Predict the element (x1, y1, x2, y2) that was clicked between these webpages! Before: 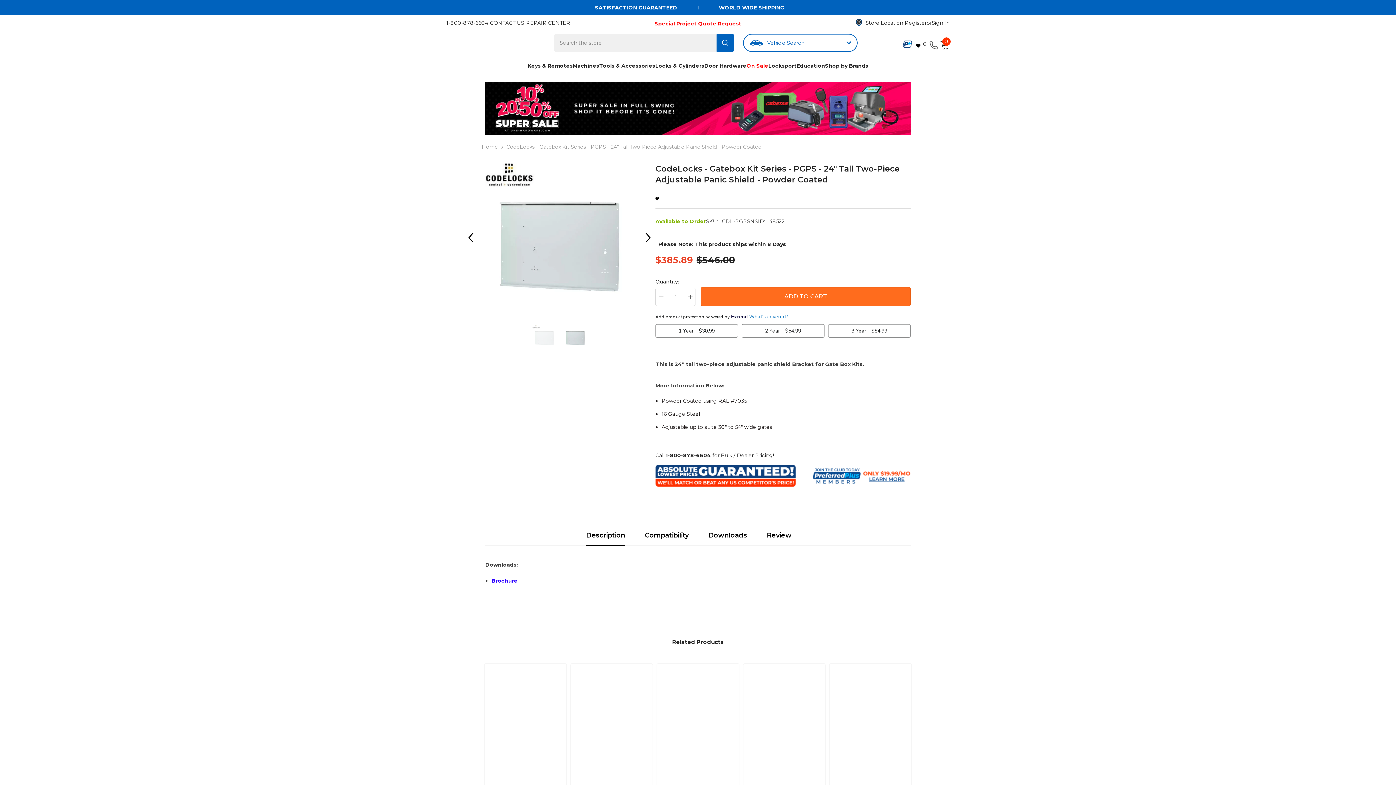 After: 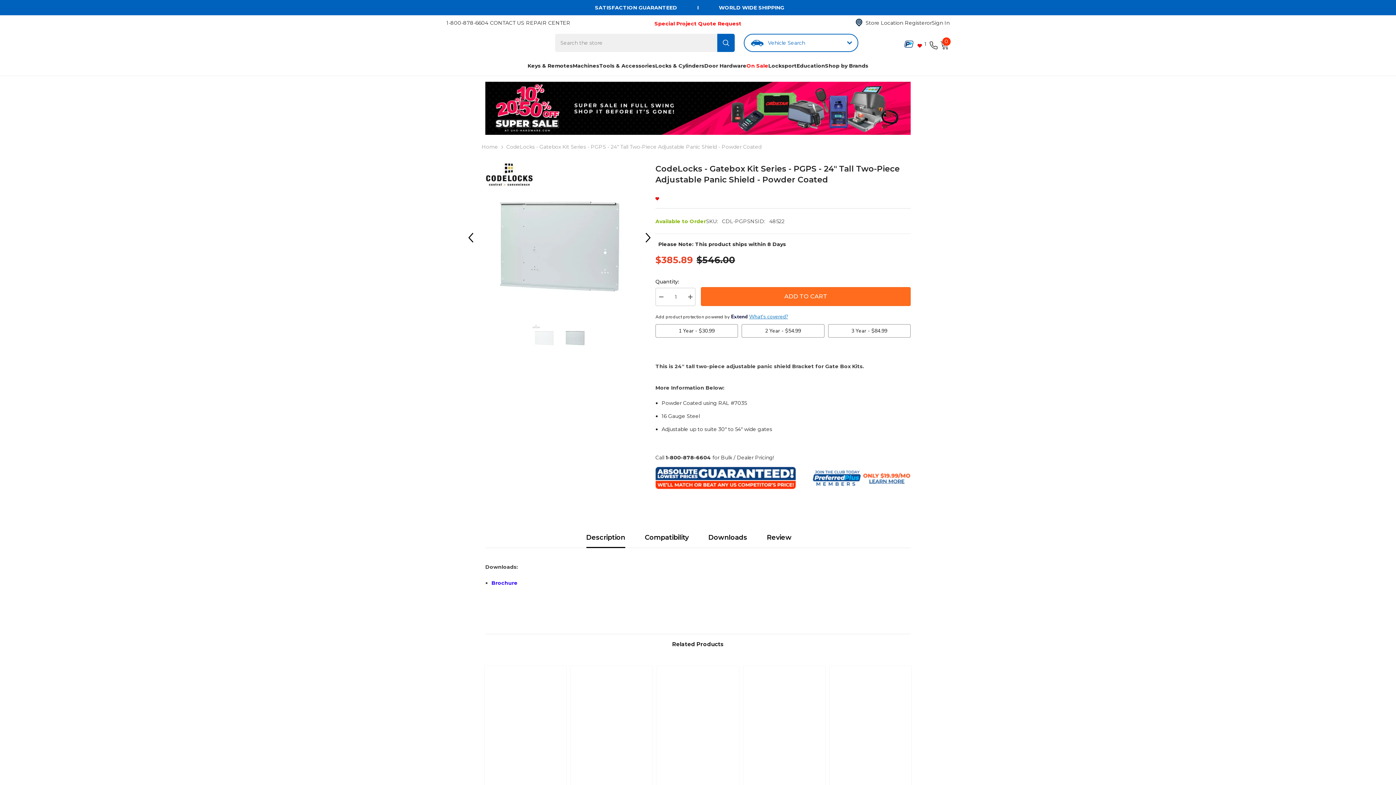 Action: bbox: (655, 193, 659, 203)